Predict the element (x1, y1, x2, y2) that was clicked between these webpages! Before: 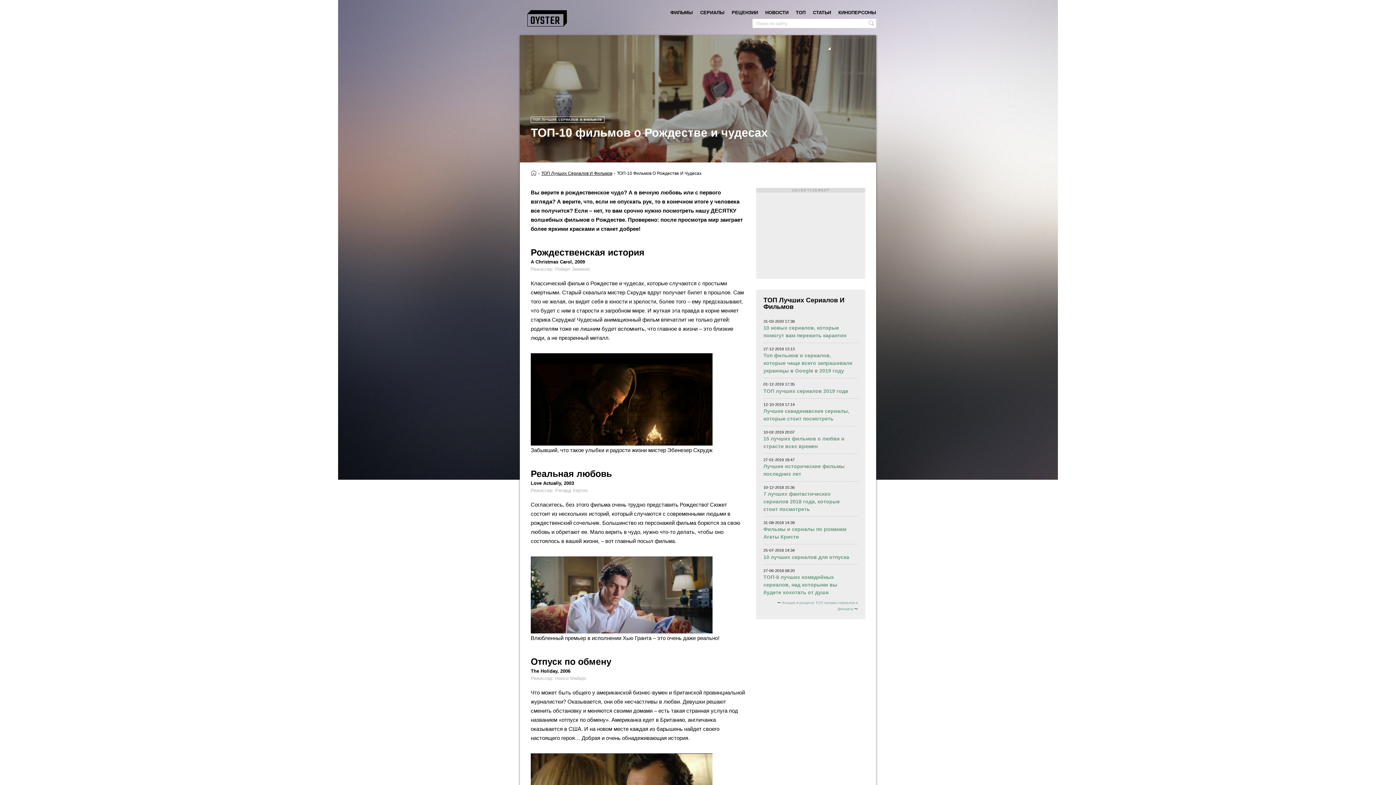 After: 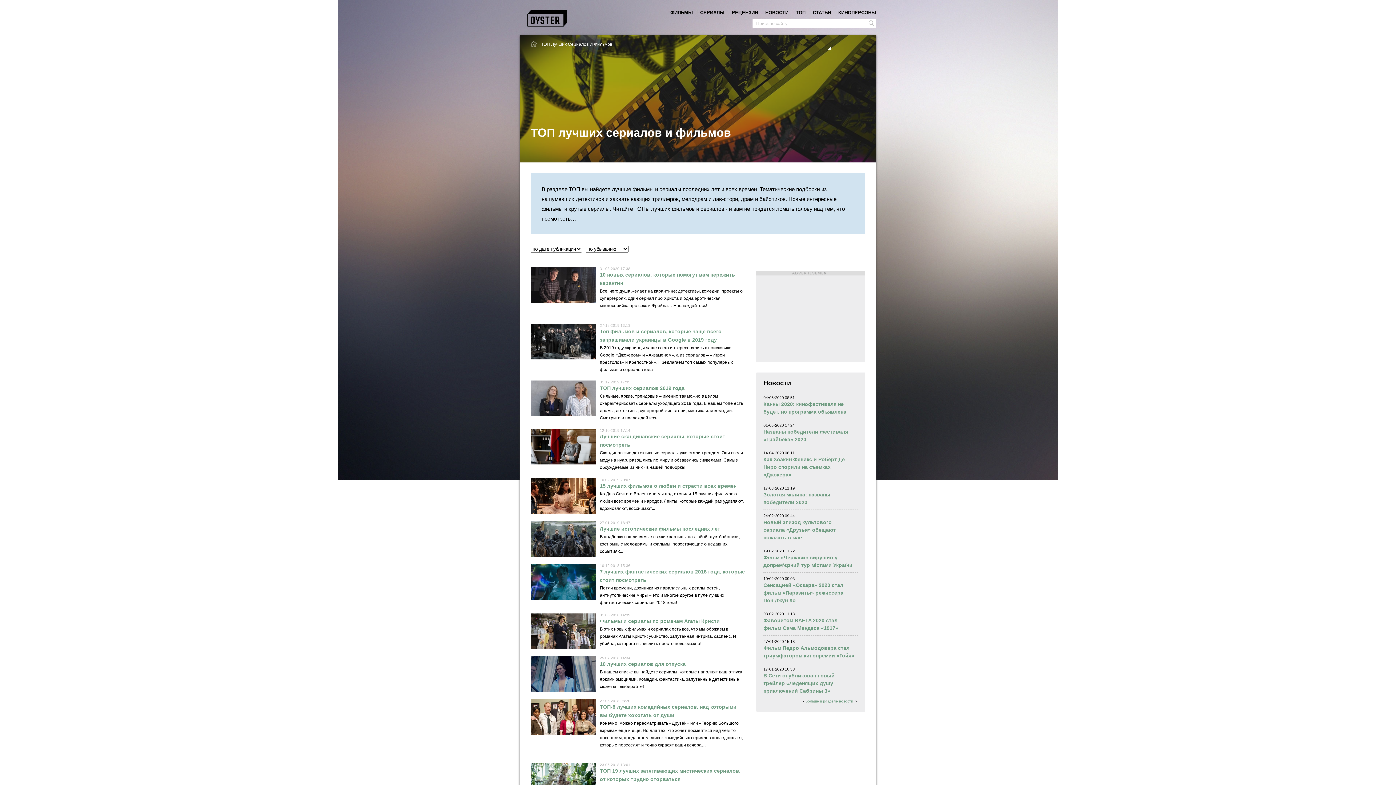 Action: label: ТОП Лучших Сериалов И Фильмов bbox: (541, 169, 612, 177)